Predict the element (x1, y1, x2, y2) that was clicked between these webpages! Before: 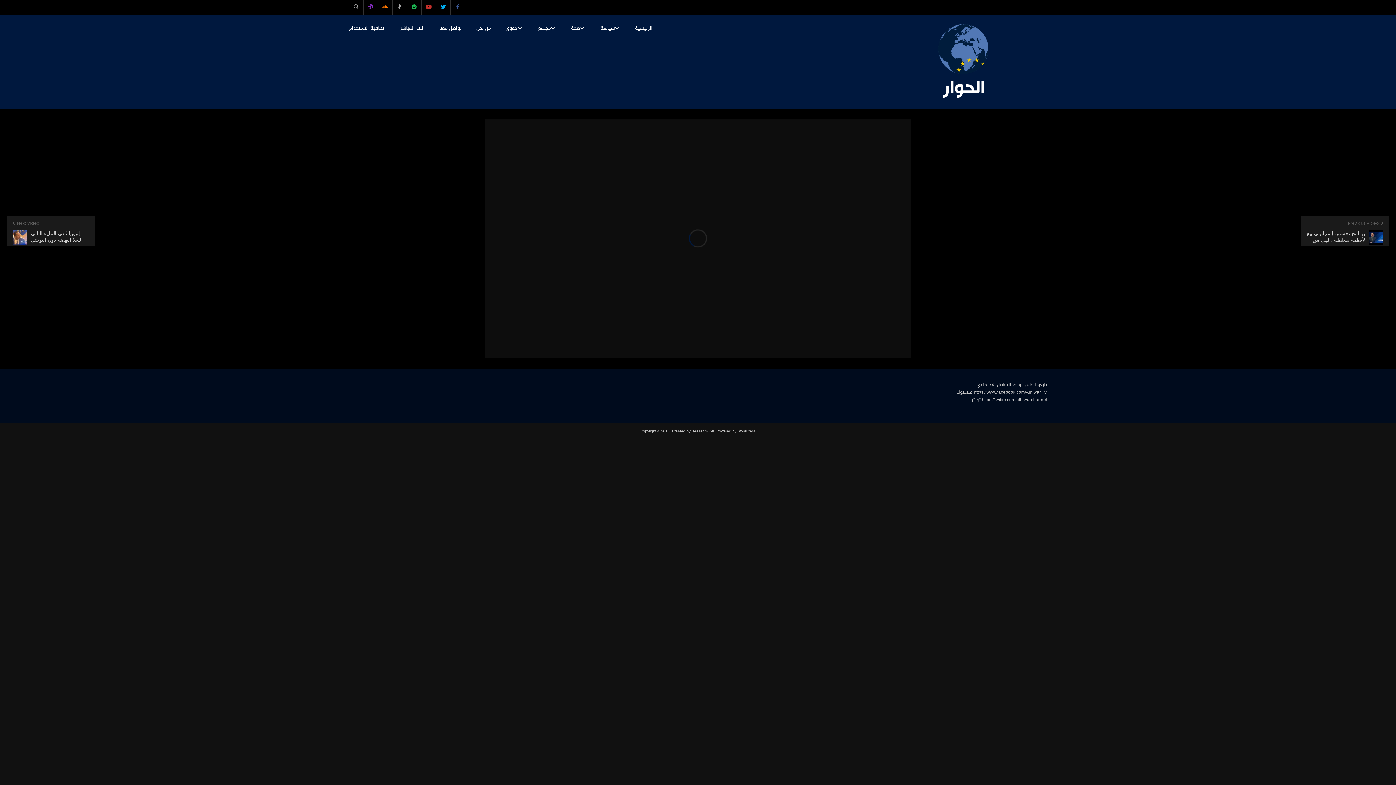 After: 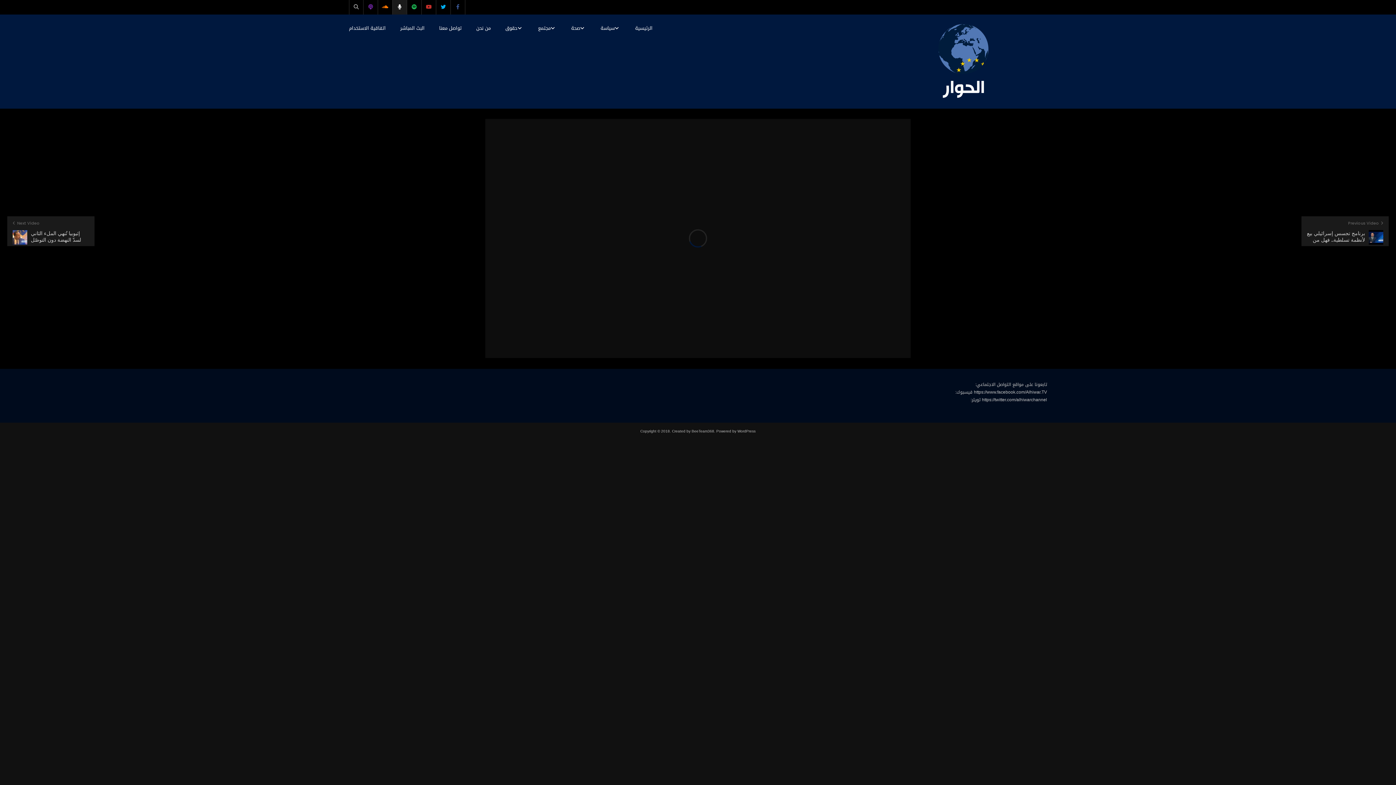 Action: bbox: (392, 0, 407, 14)